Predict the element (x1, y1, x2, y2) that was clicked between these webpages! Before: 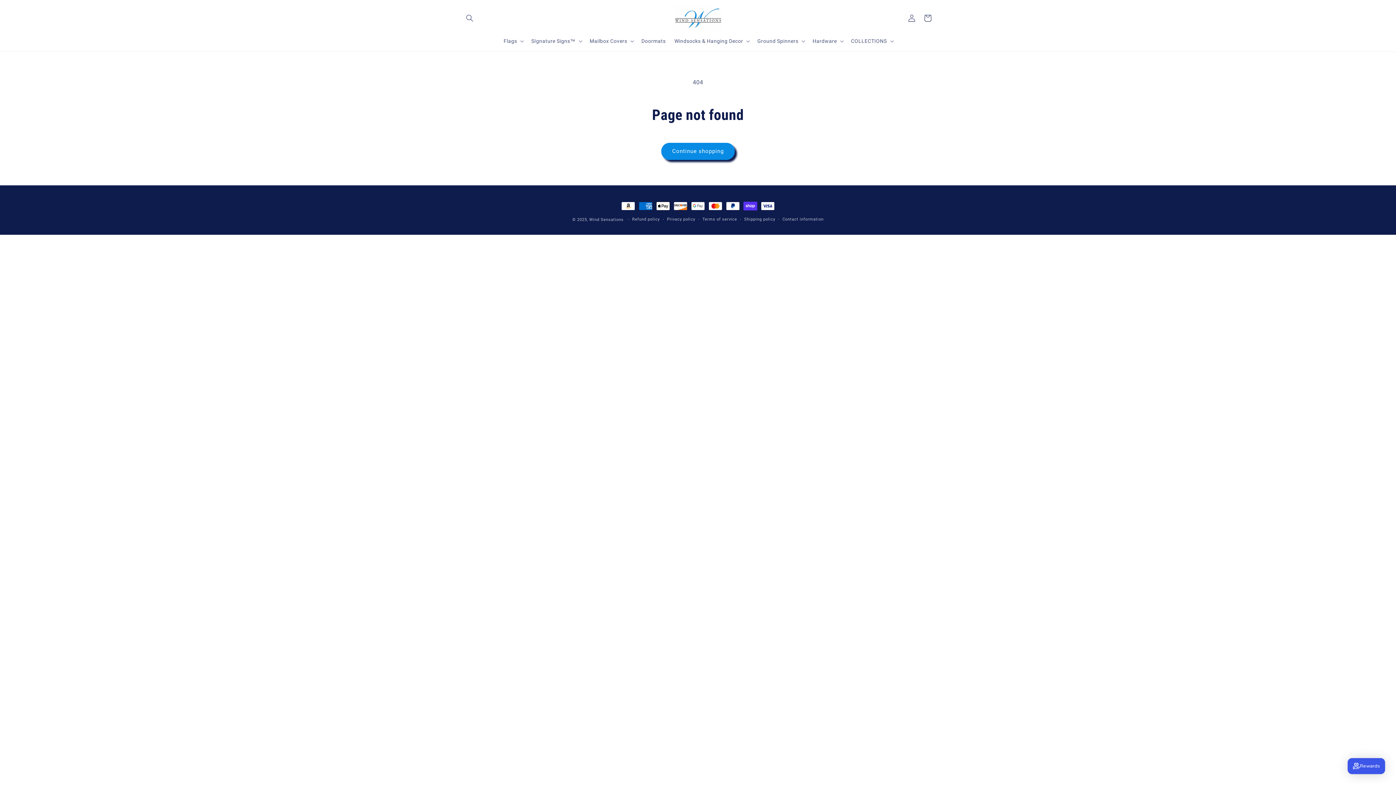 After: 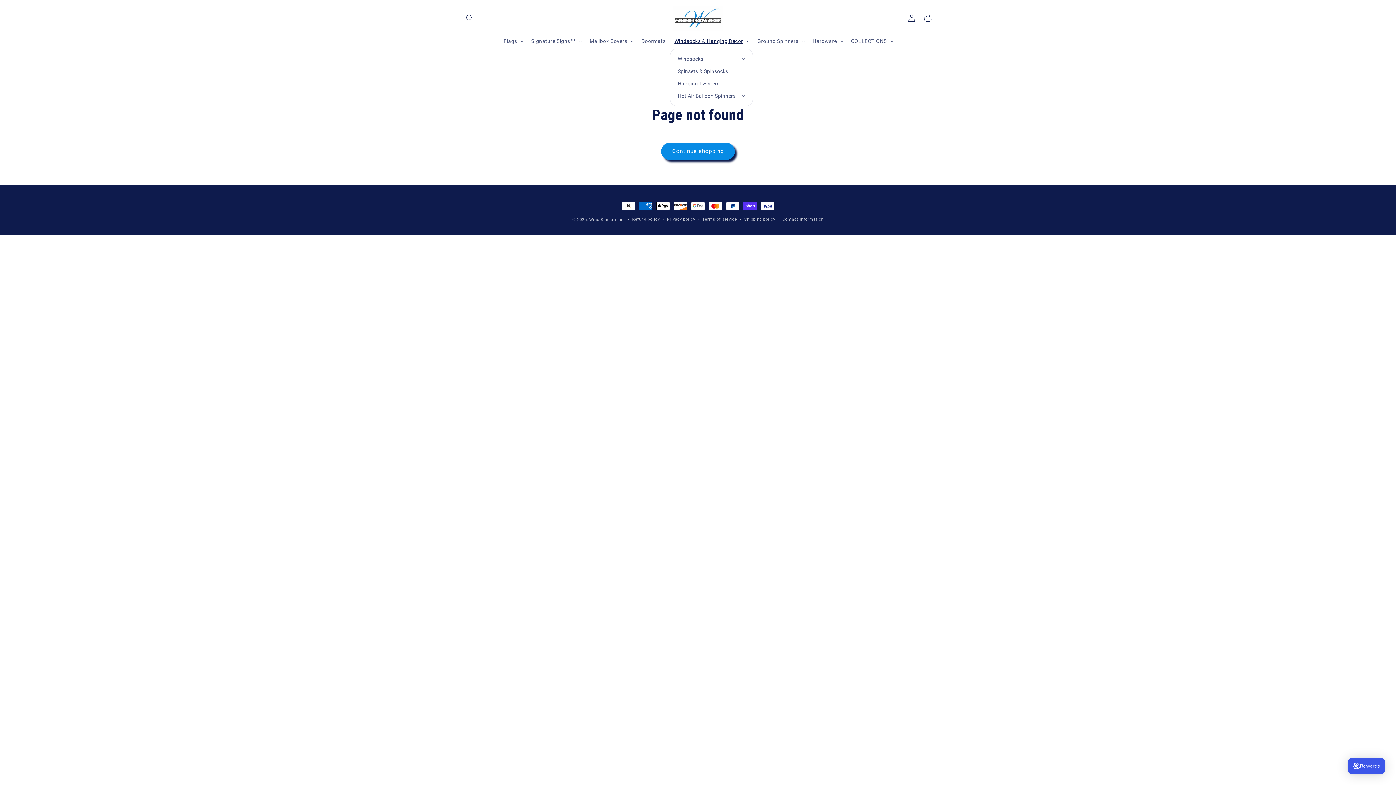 Action: bbox: (670, 33, 753, 48) label: Windsocks & Hanging Decor